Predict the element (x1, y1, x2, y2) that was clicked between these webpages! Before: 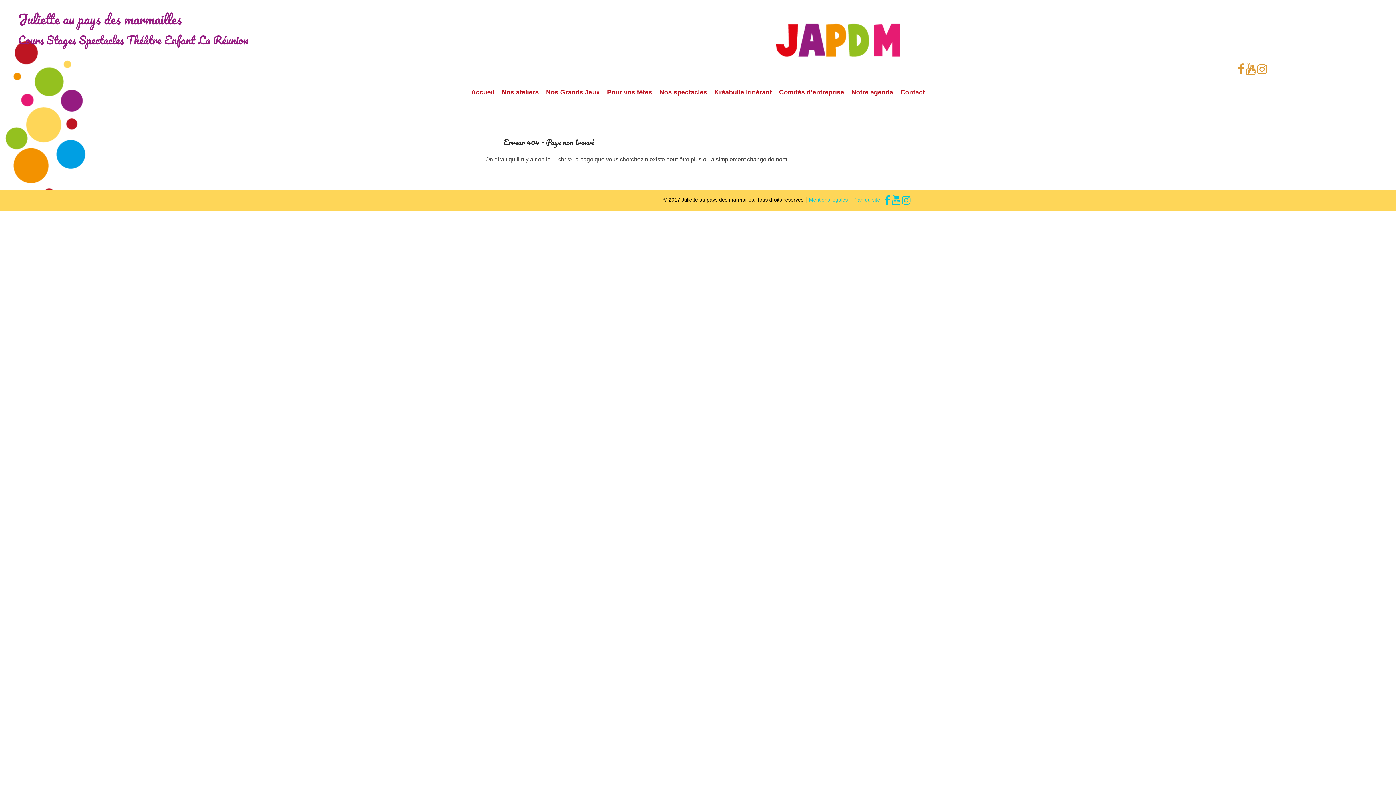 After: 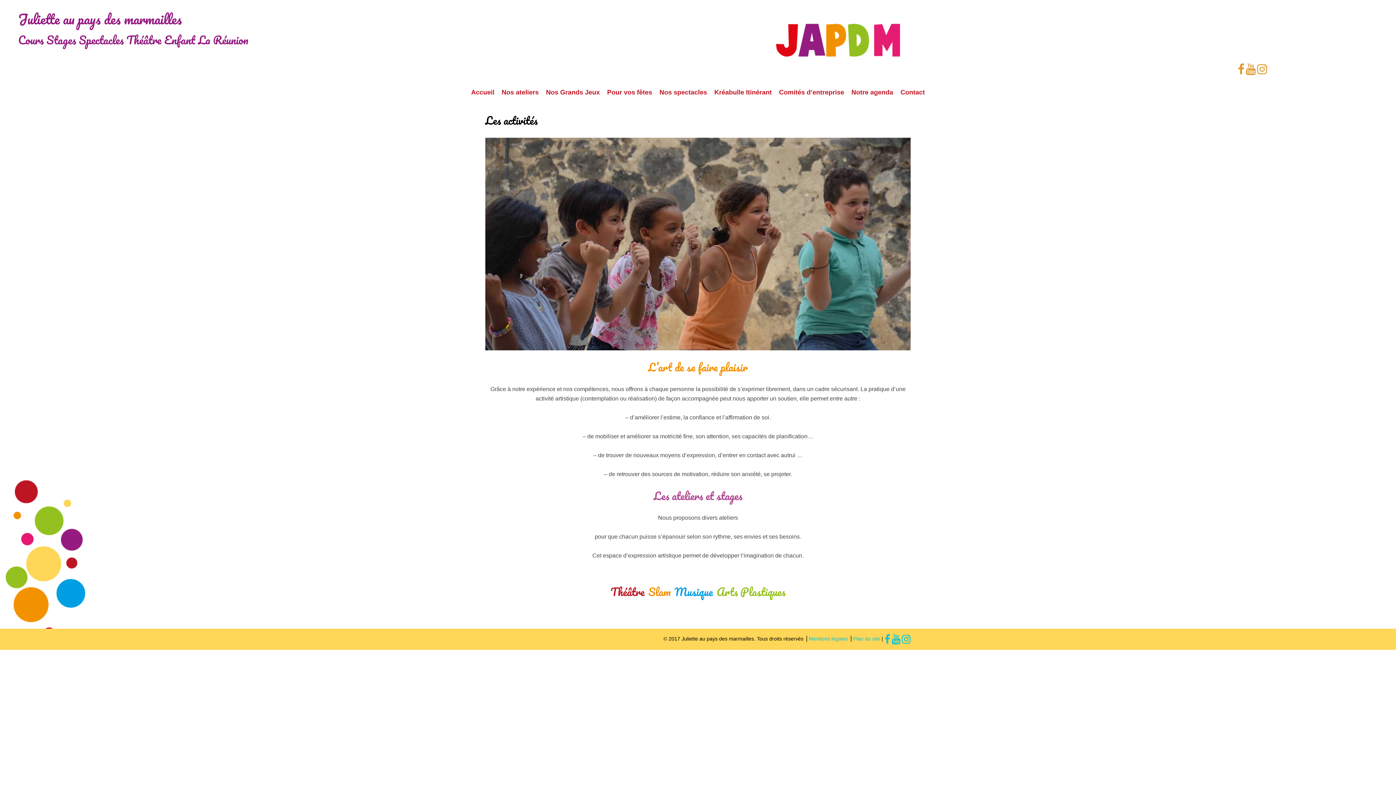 Action: label: Nos ateliers bbox: (499, 84, 541, 100)